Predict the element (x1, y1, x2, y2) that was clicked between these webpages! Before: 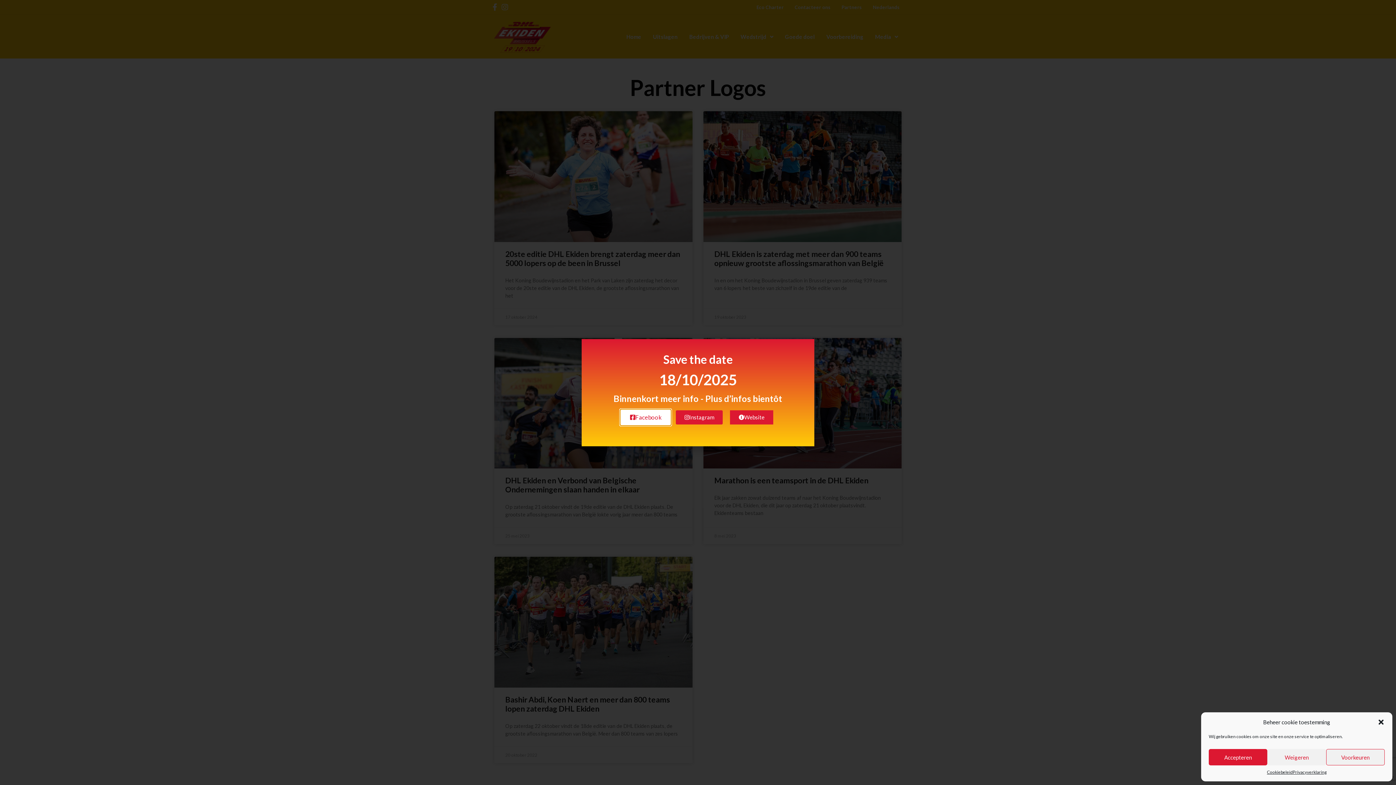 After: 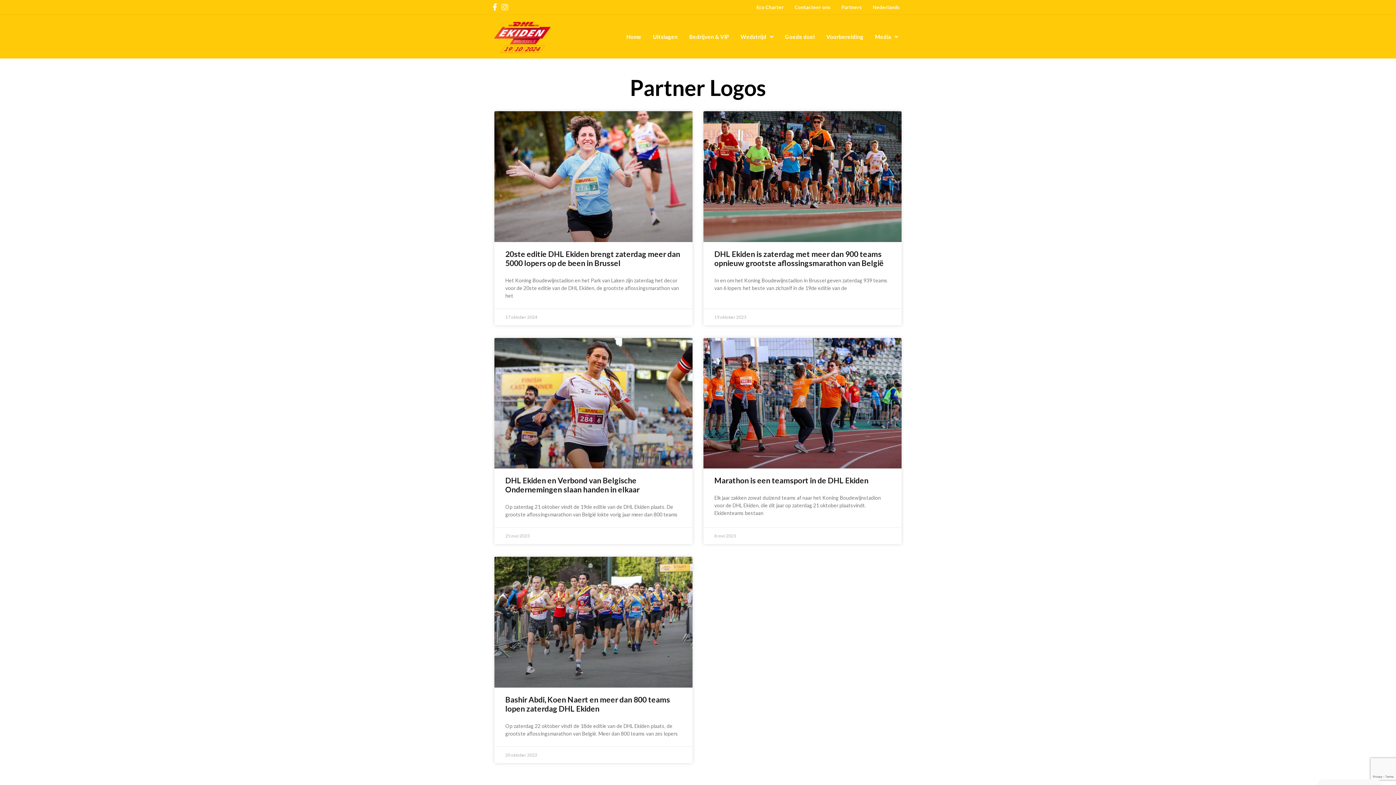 Action: bbox: (1209, 749, 1267, 765) label: Accepteren